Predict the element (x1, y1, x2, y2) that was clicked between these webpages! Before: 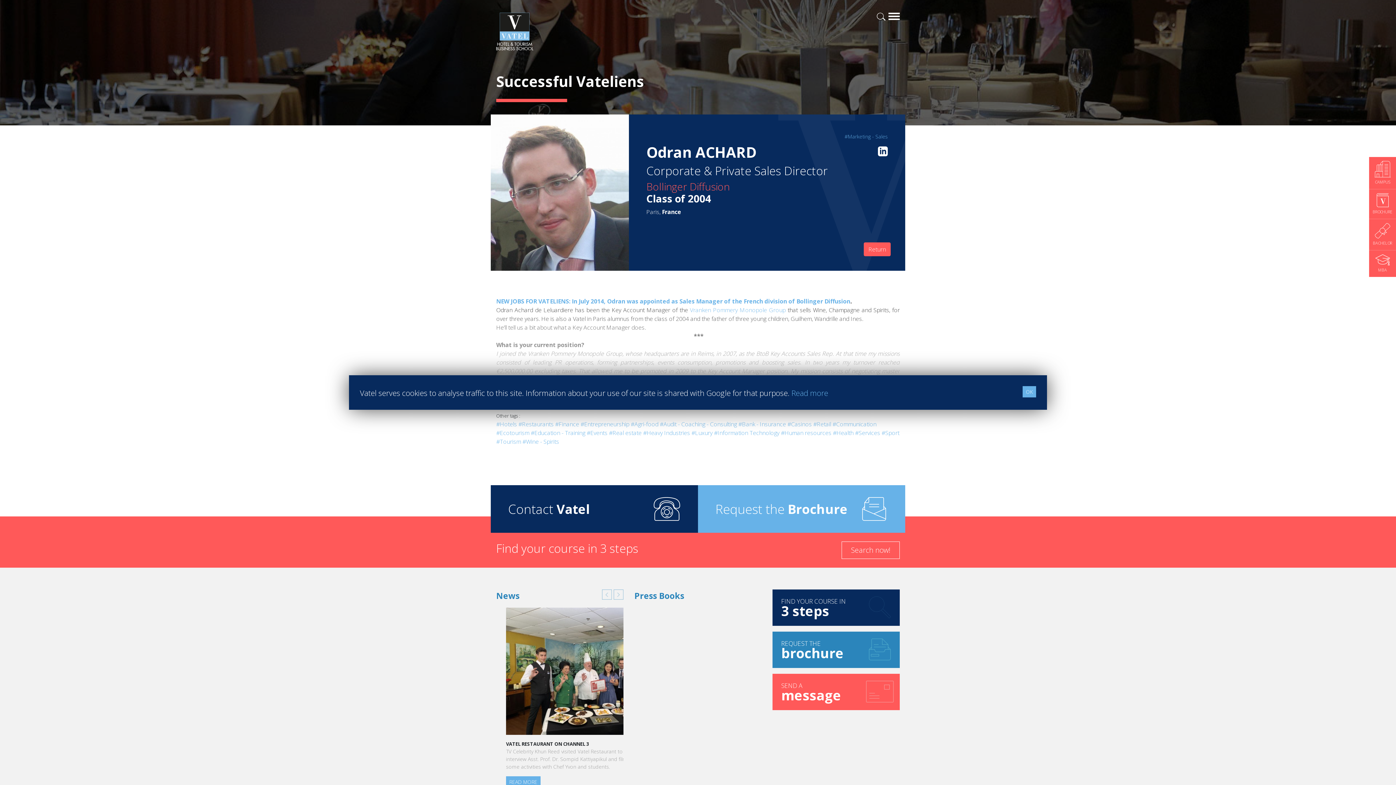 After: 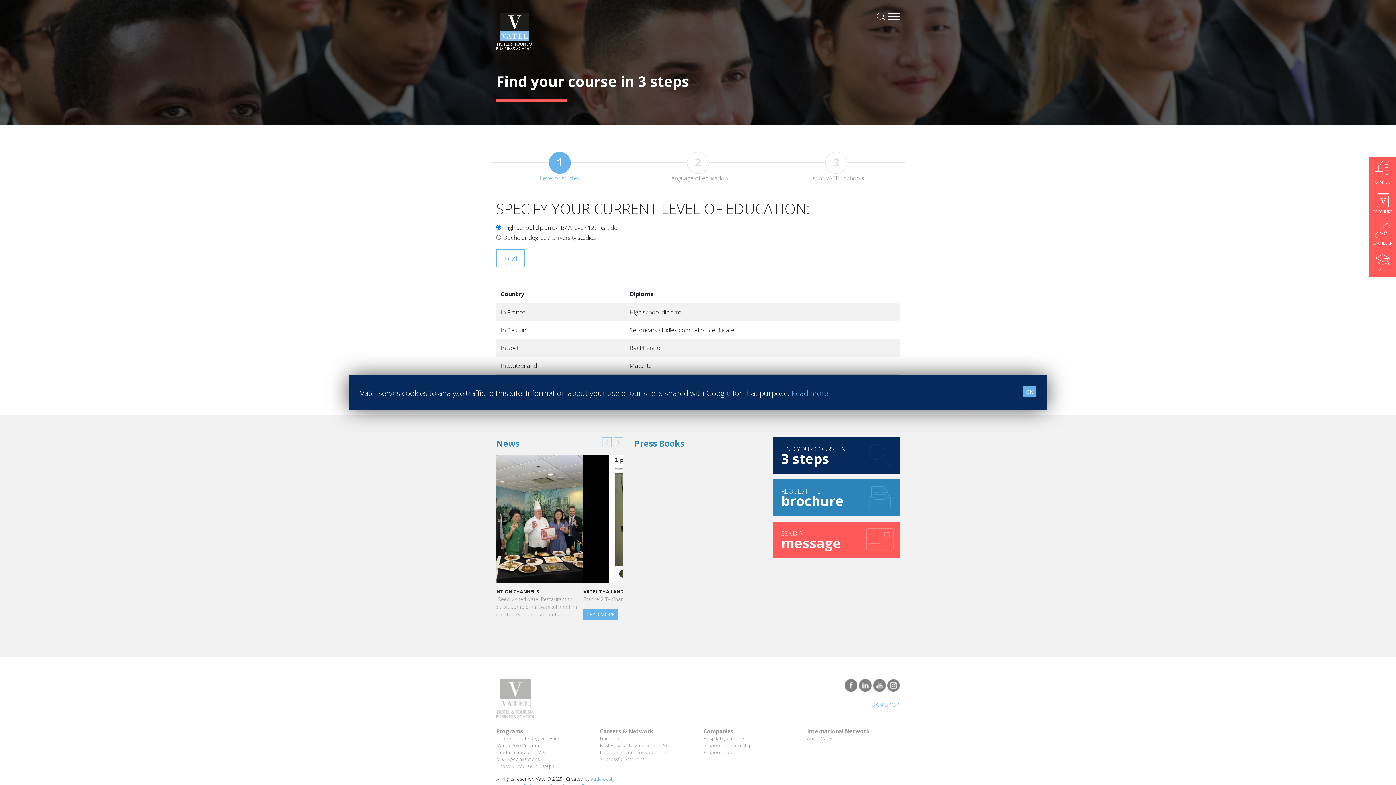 Action: label: Search now! bbox: (841, 541, 900, 559)